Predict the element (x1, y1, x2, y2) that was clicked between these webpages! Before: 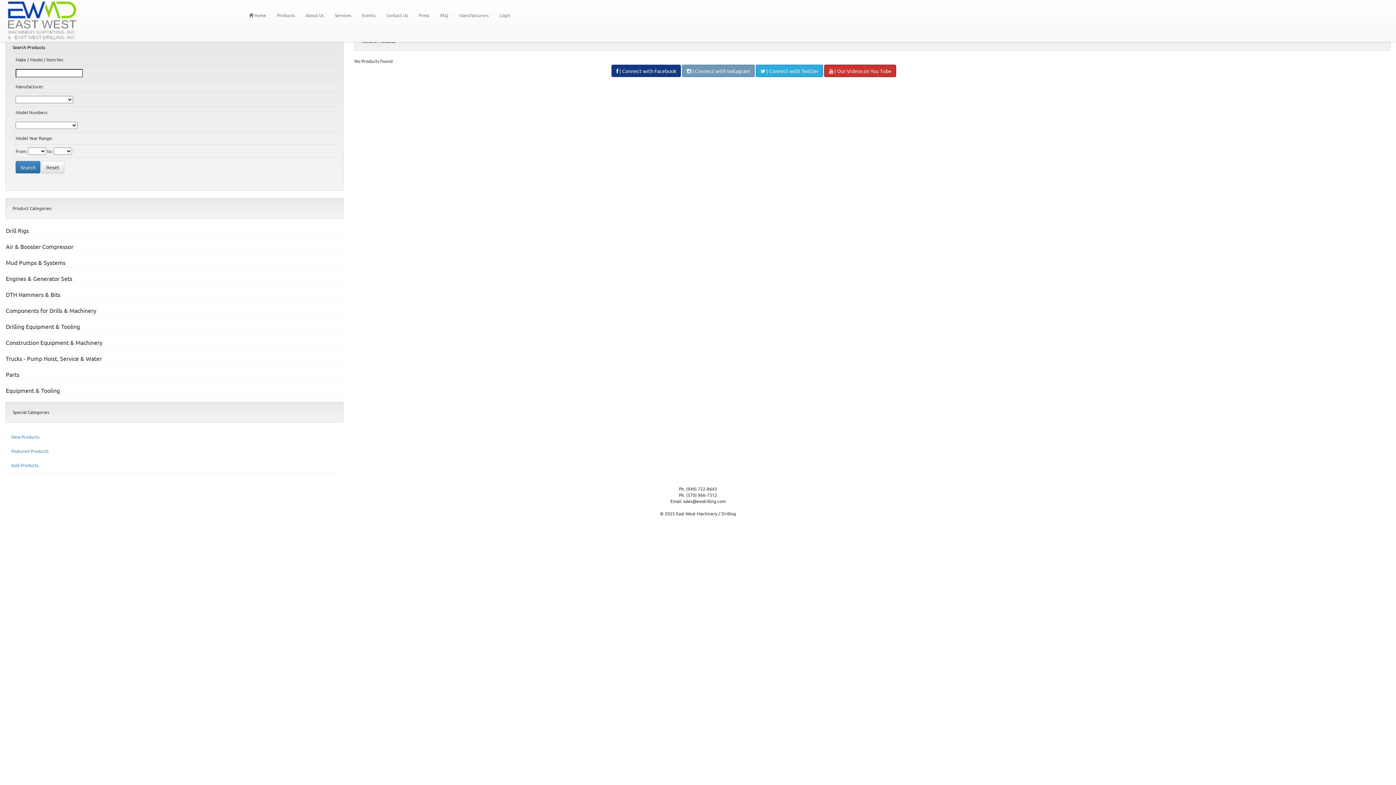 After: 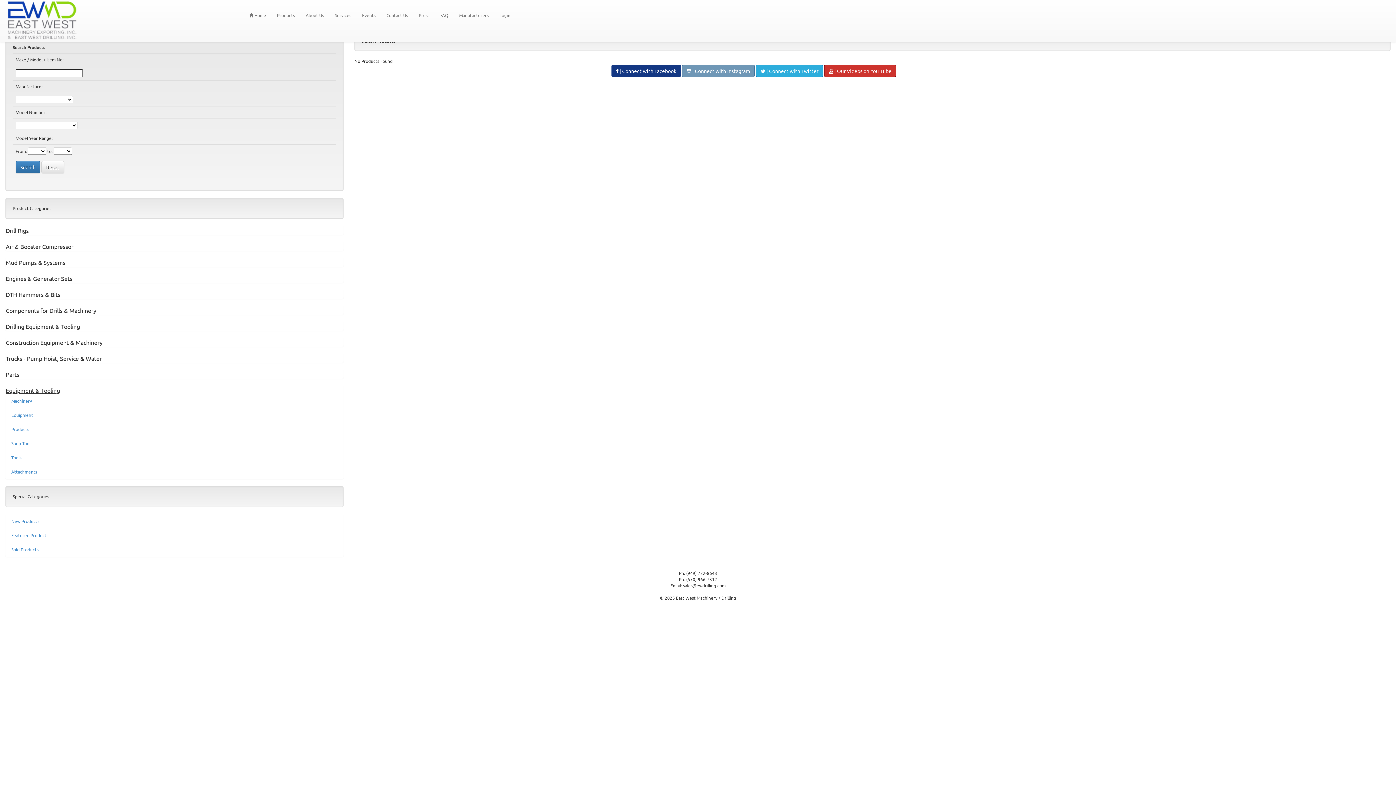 Action: label: Equipment & Tooling bbox: (5, 386, 60, 394)